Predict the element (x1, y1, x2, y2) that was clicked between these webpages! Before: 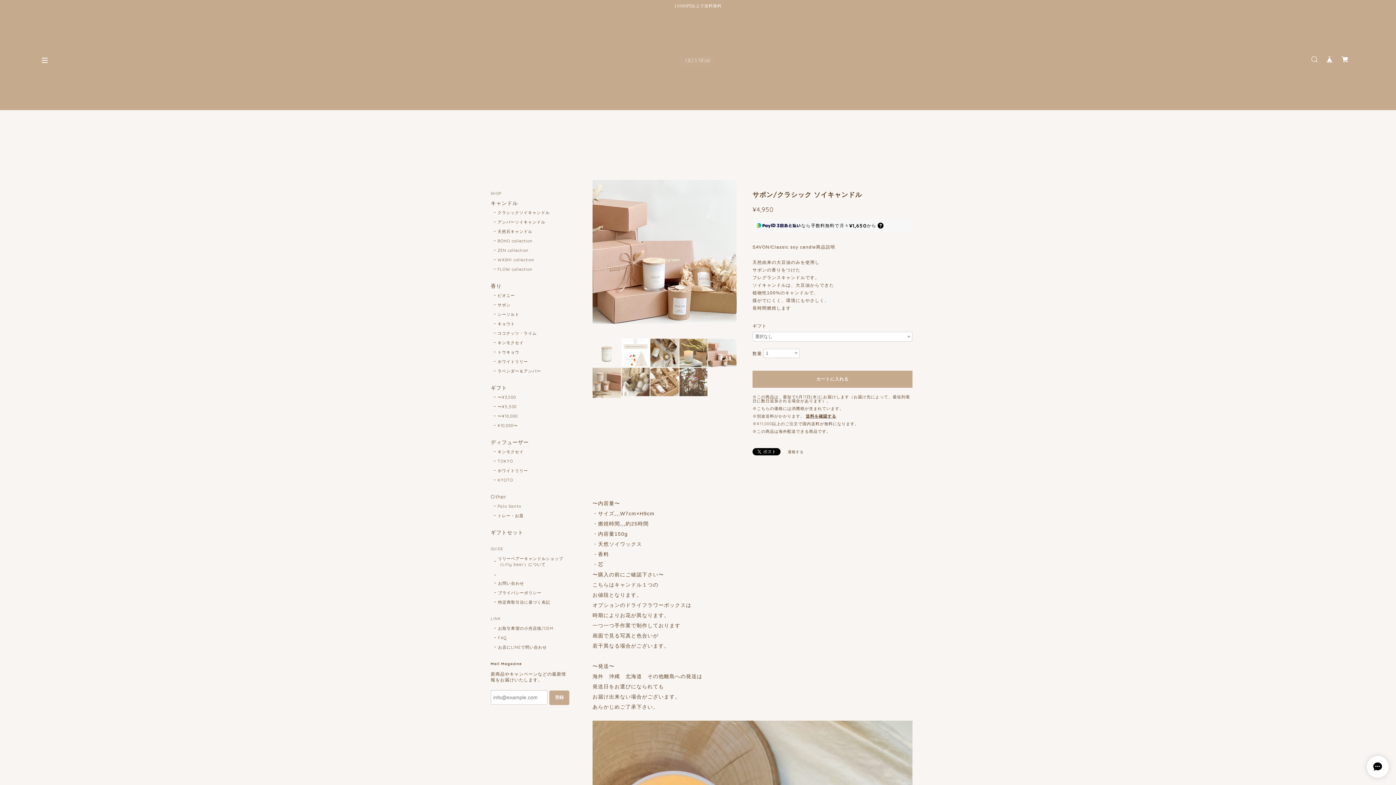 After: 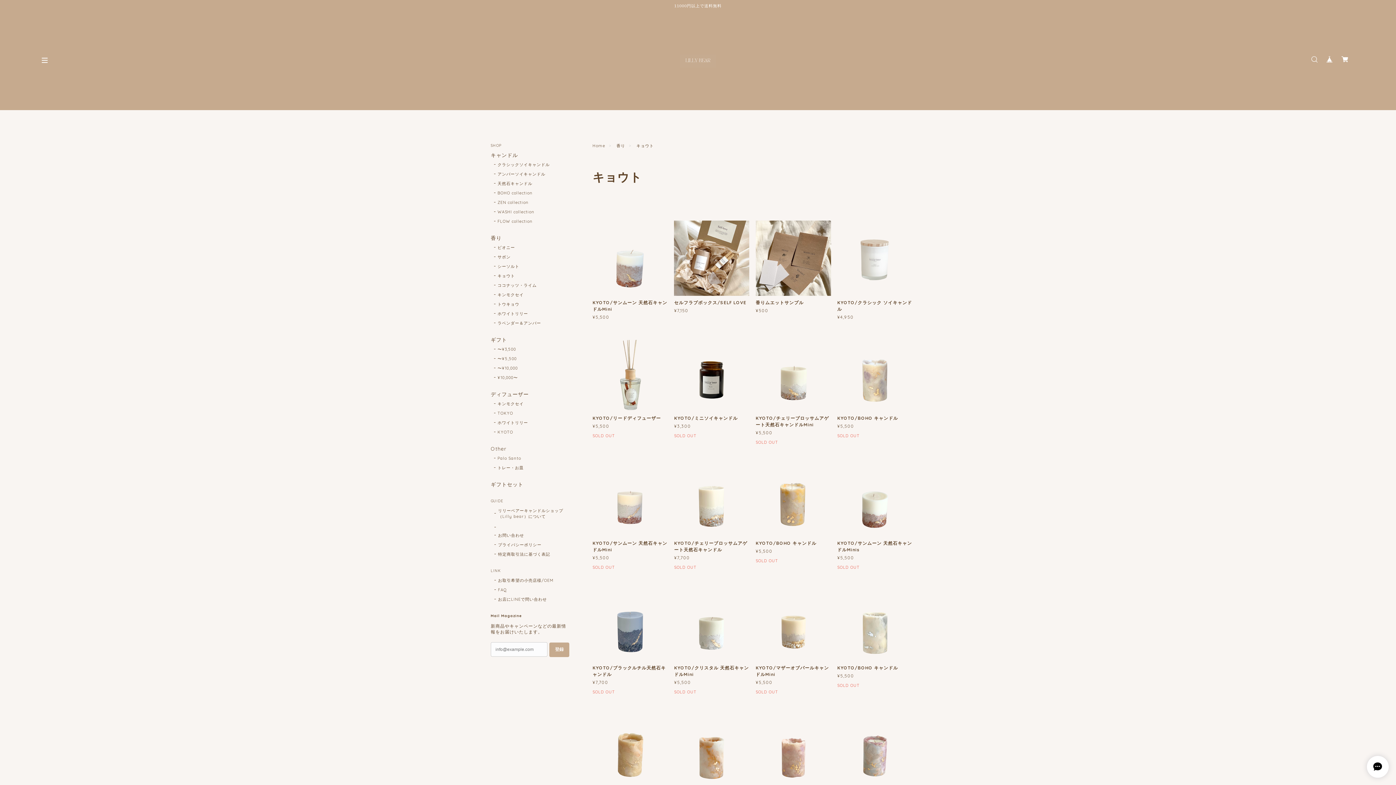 Action: label: キョウト bbox: (494, 321, 515, 327)